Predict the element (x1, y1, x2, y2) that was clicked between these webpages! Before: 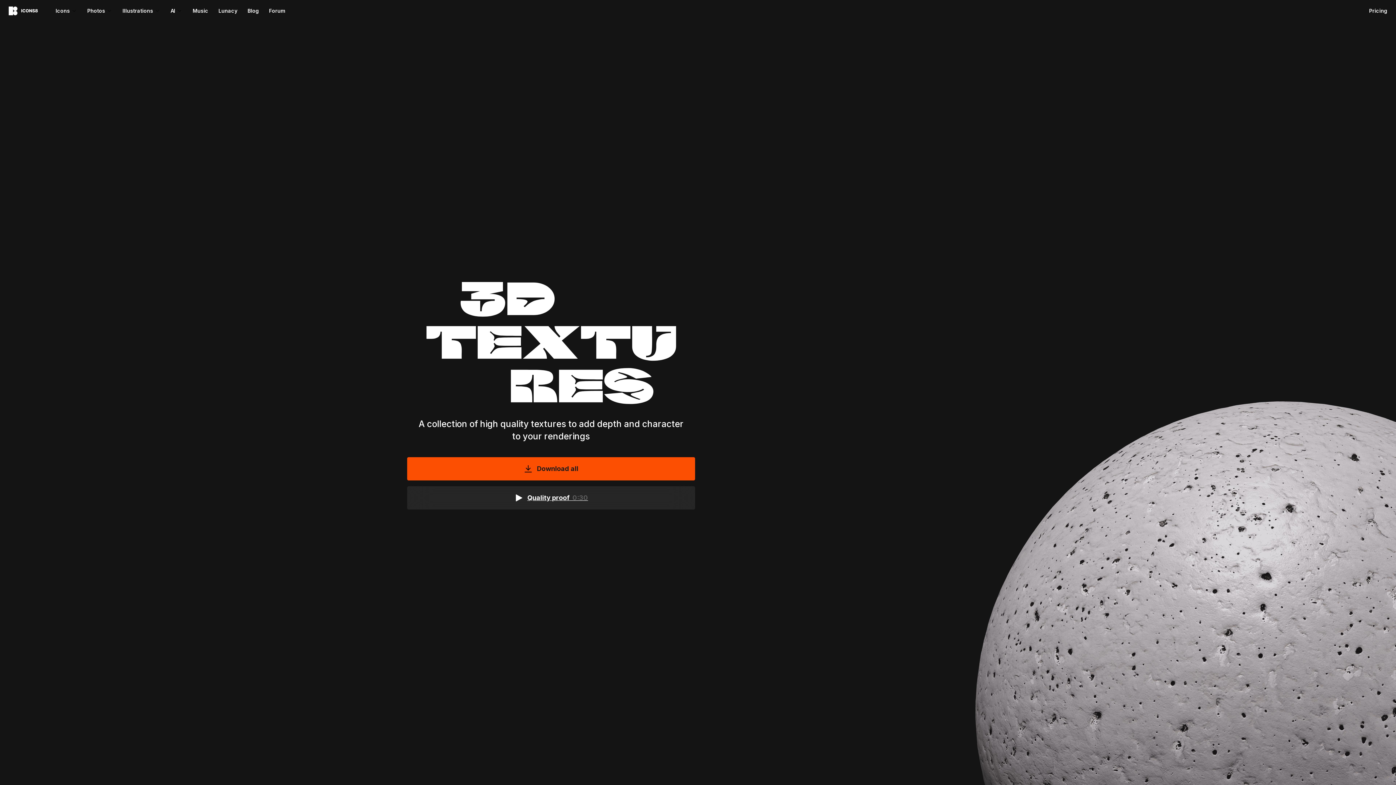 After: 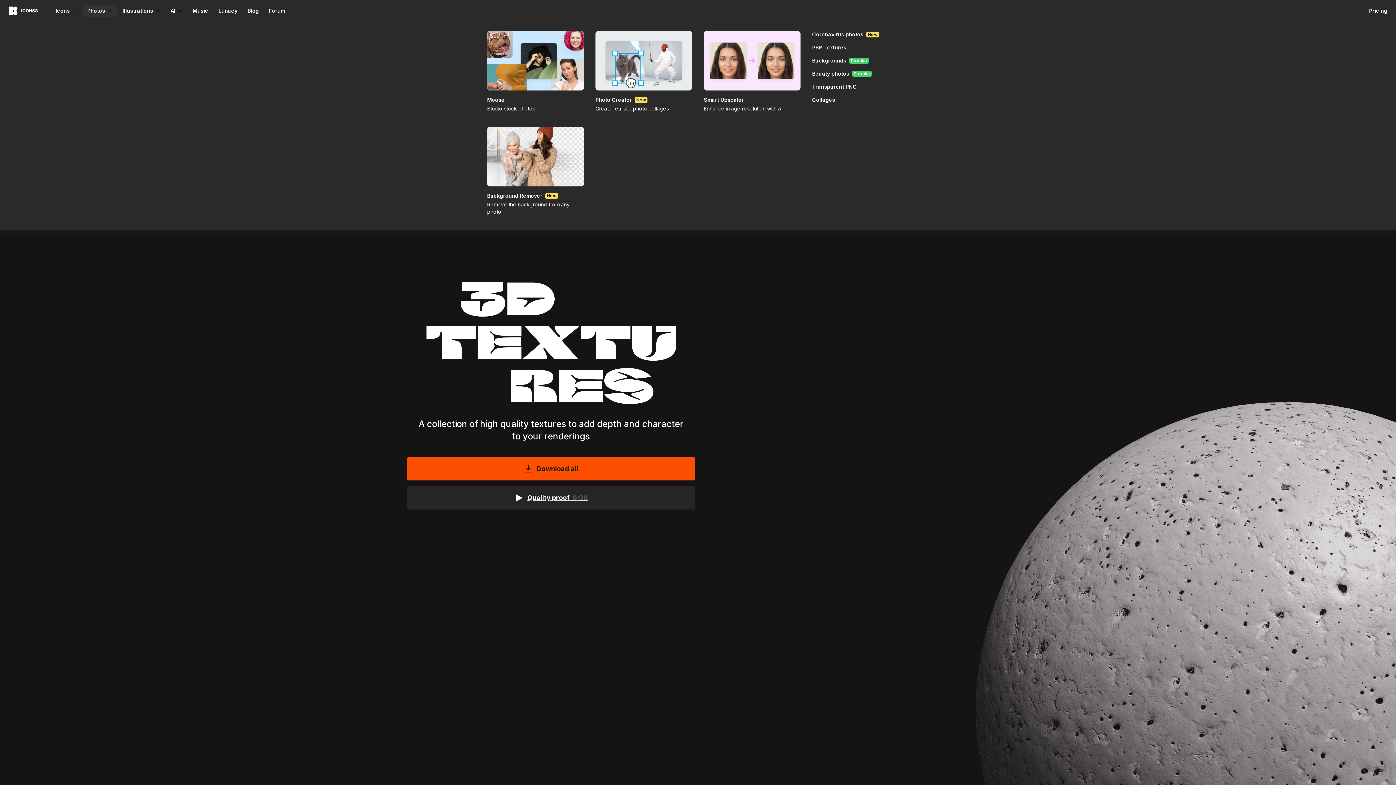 Action: label: Photos bbox: (82, 5, 116, 16)